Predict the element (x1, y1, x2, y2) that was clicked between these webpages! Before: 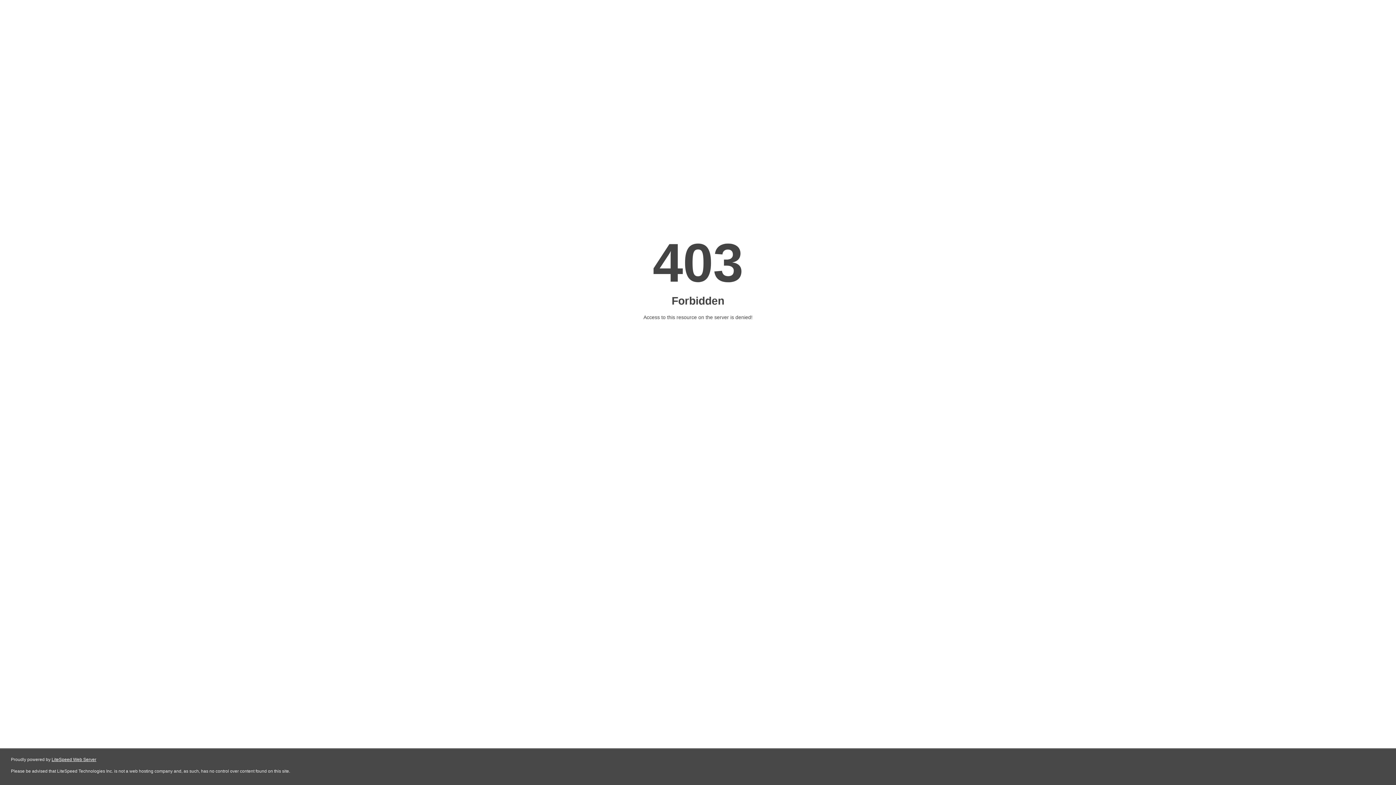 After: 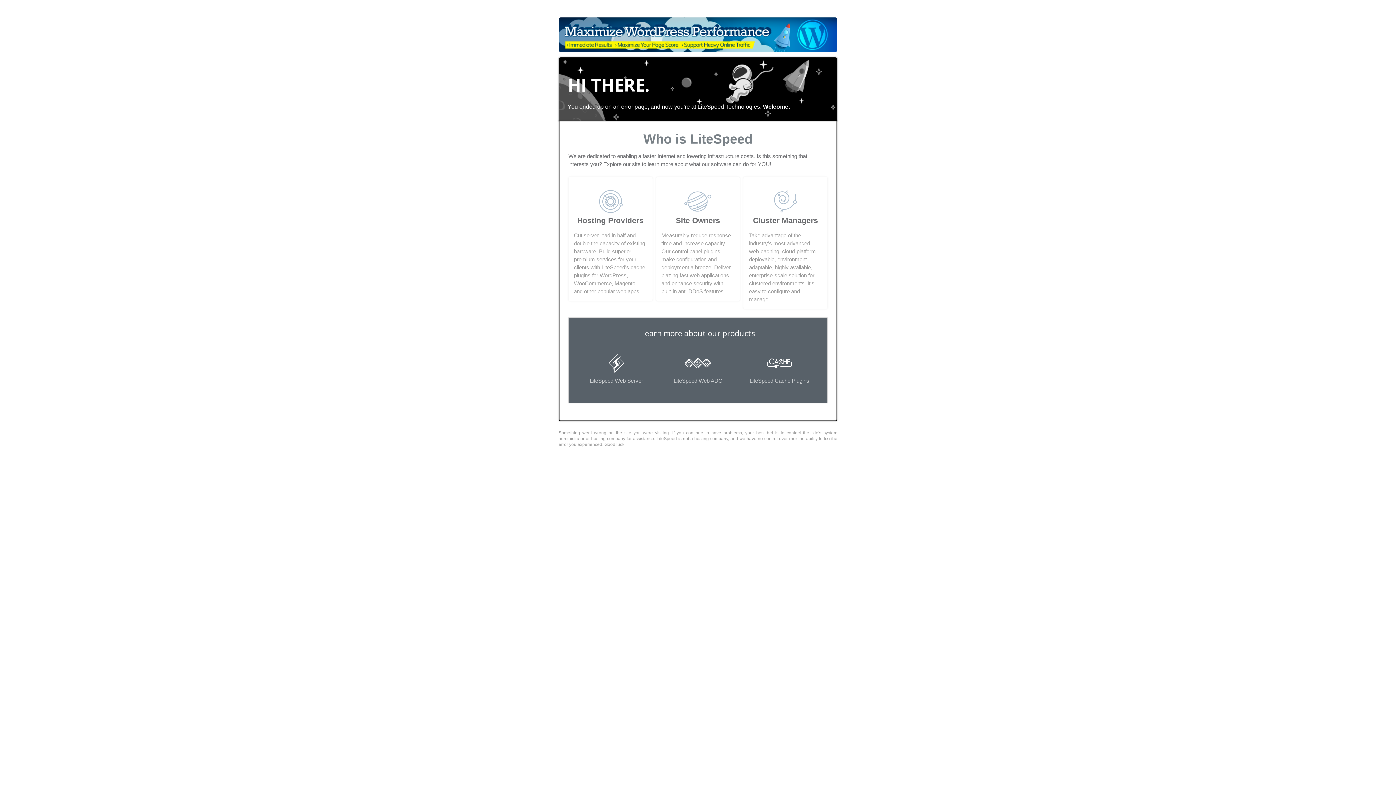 Action: bbox: (51, 757, 96, 762) label: LiteSpeed Web Server